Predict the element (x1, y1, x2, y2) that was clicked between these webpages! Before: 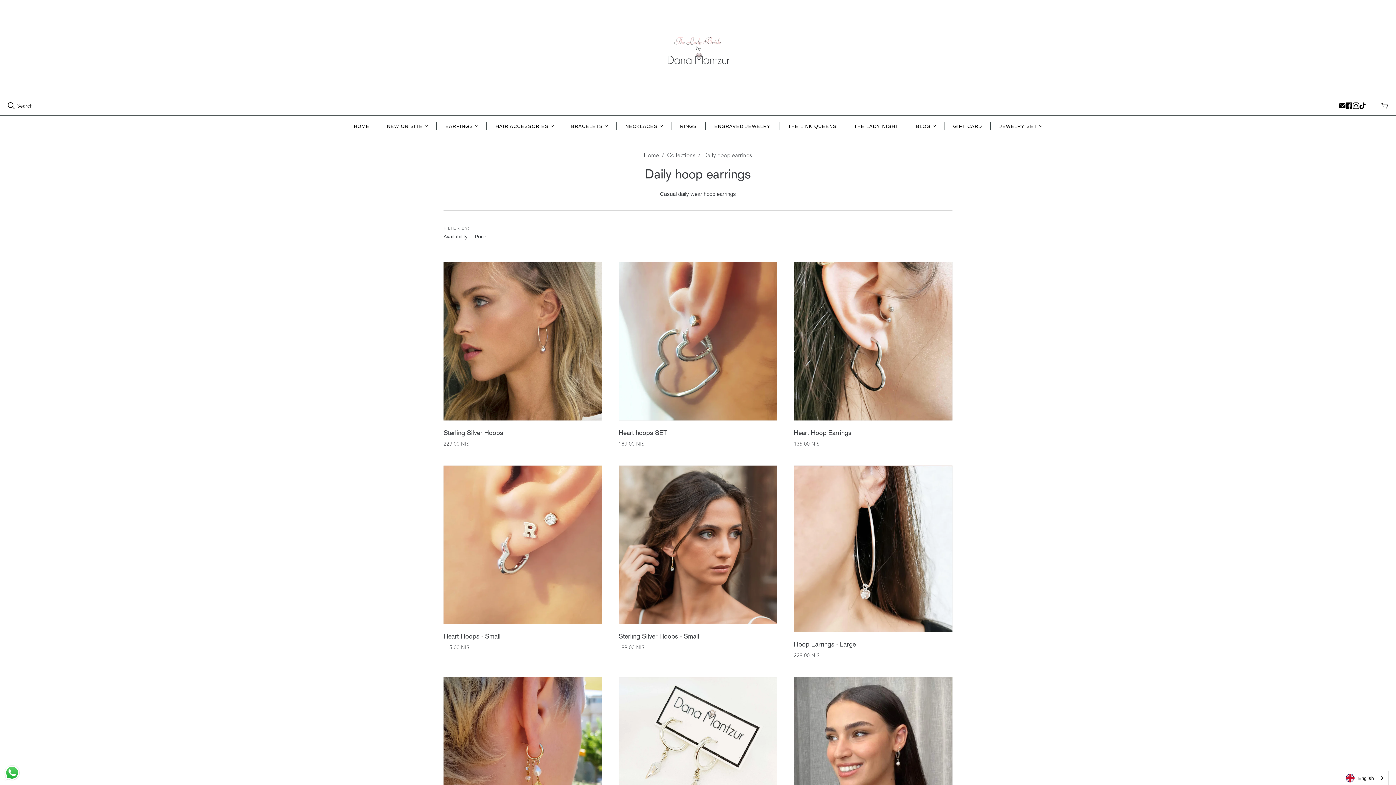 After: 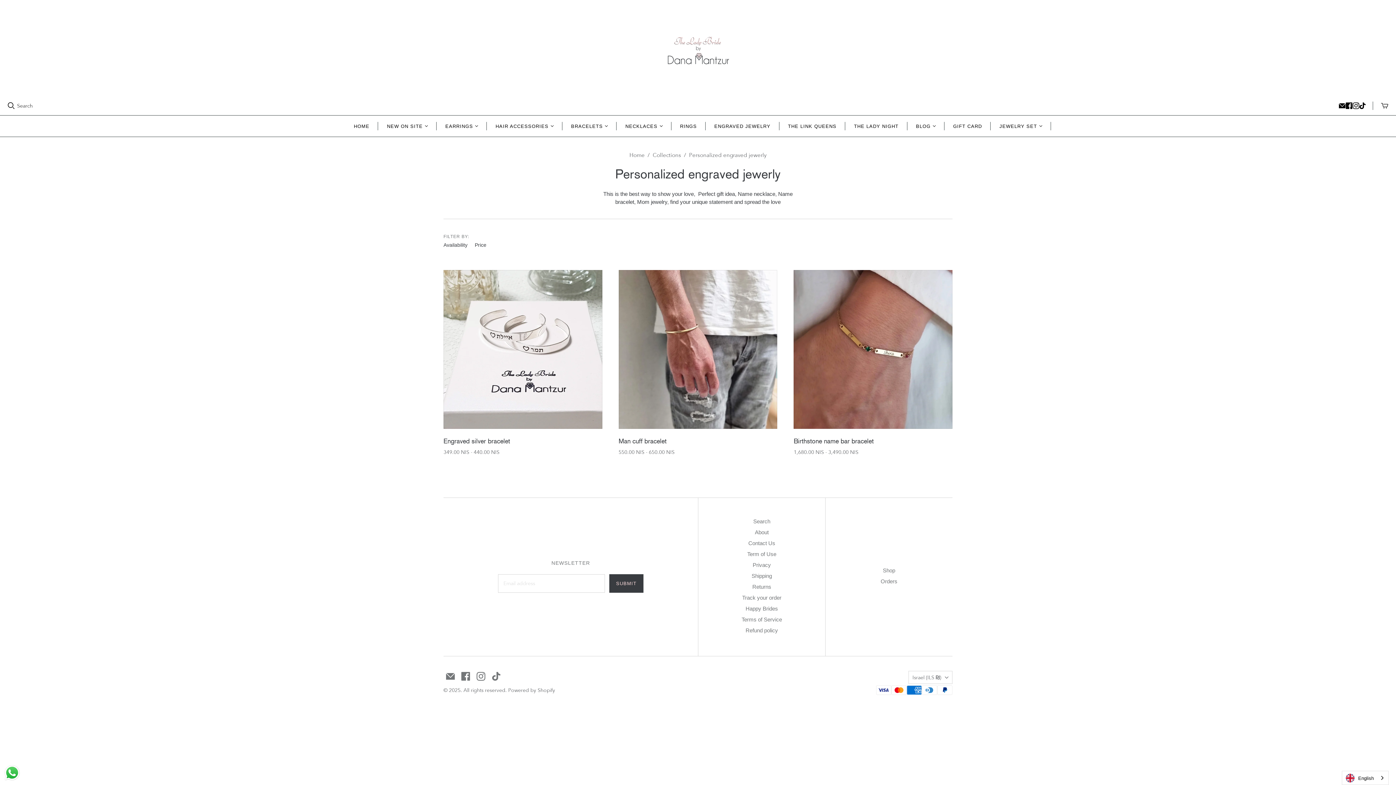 Action: label: ENGRAVED JEWELRY bbox: (705, 115, 779, 136)